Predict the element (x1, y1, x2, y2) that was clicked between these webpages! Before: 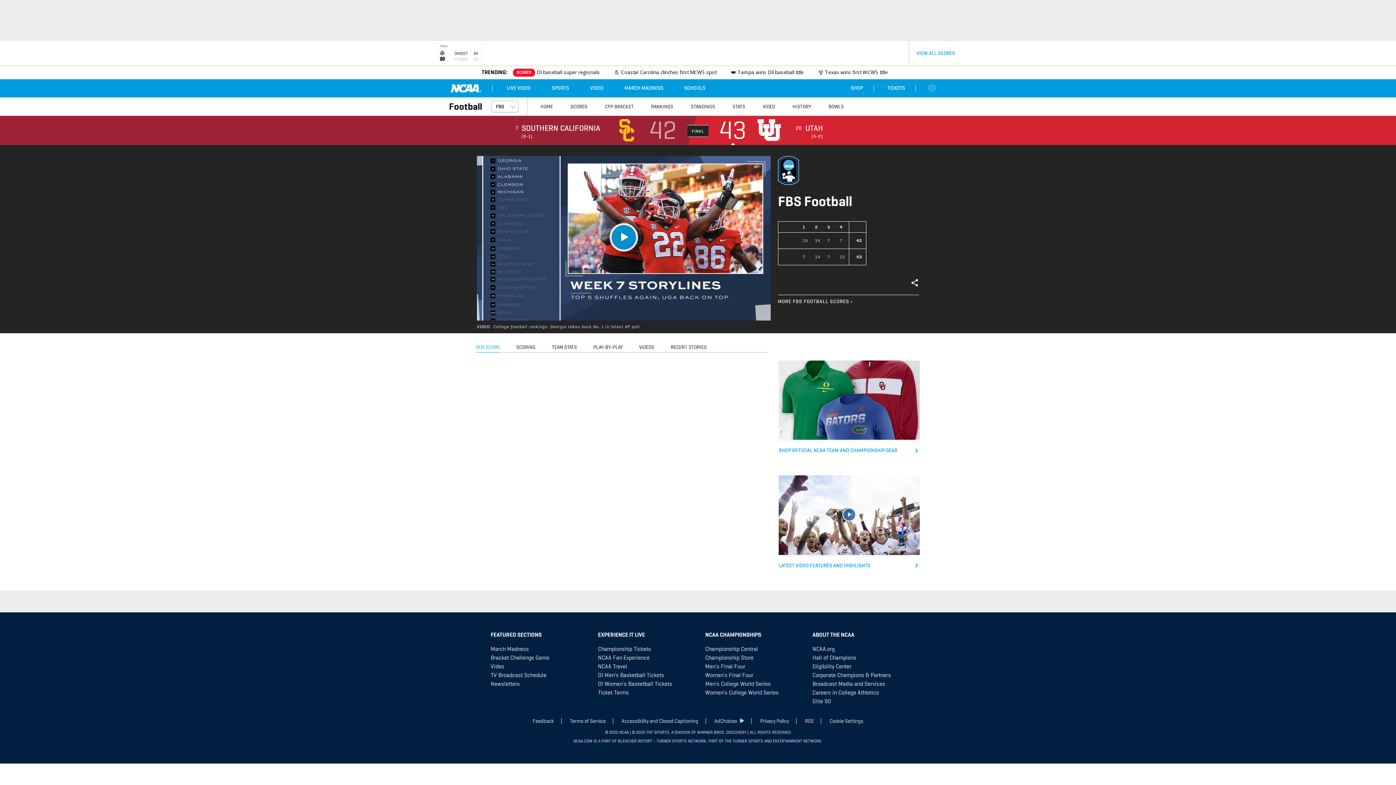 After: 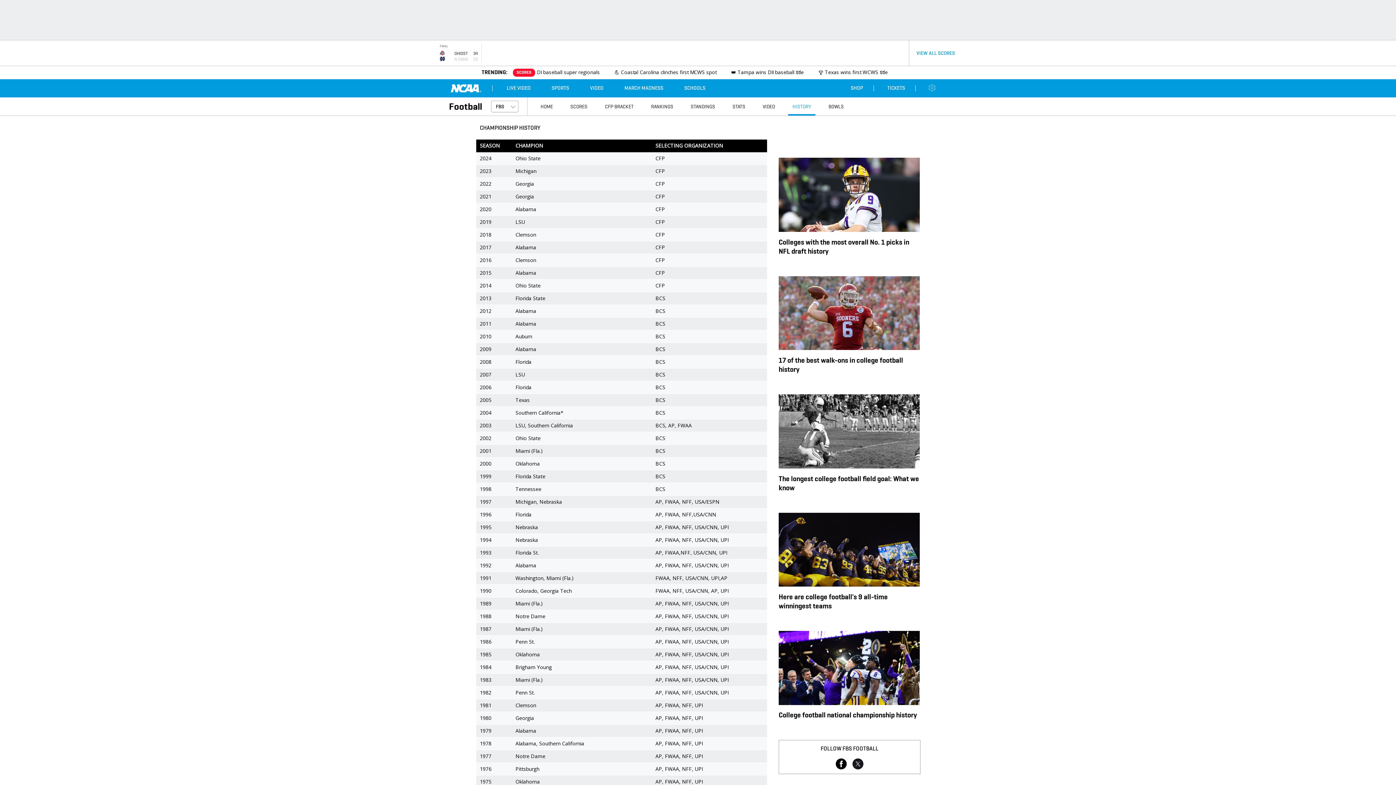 Action: label: HISTORY bbox: (788, 97, 815, 115)